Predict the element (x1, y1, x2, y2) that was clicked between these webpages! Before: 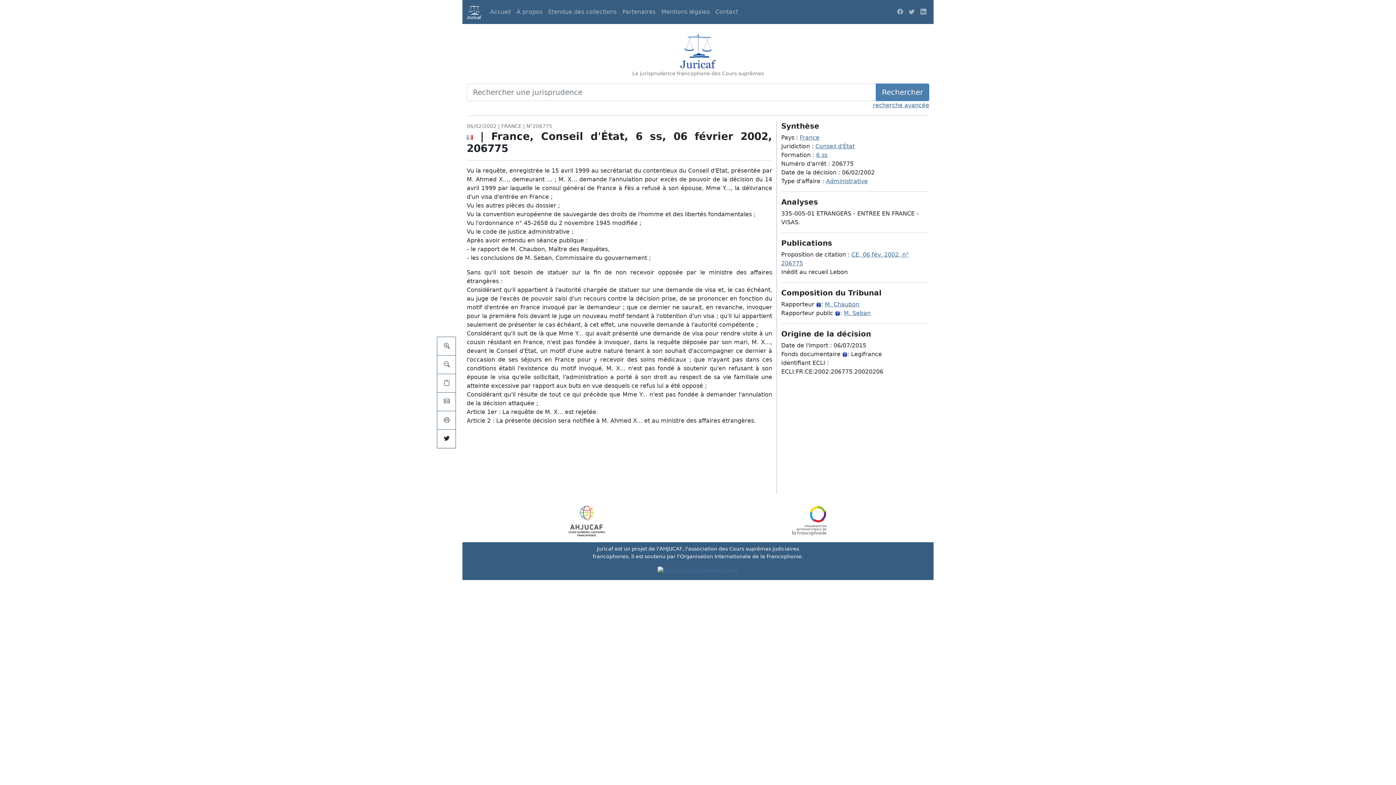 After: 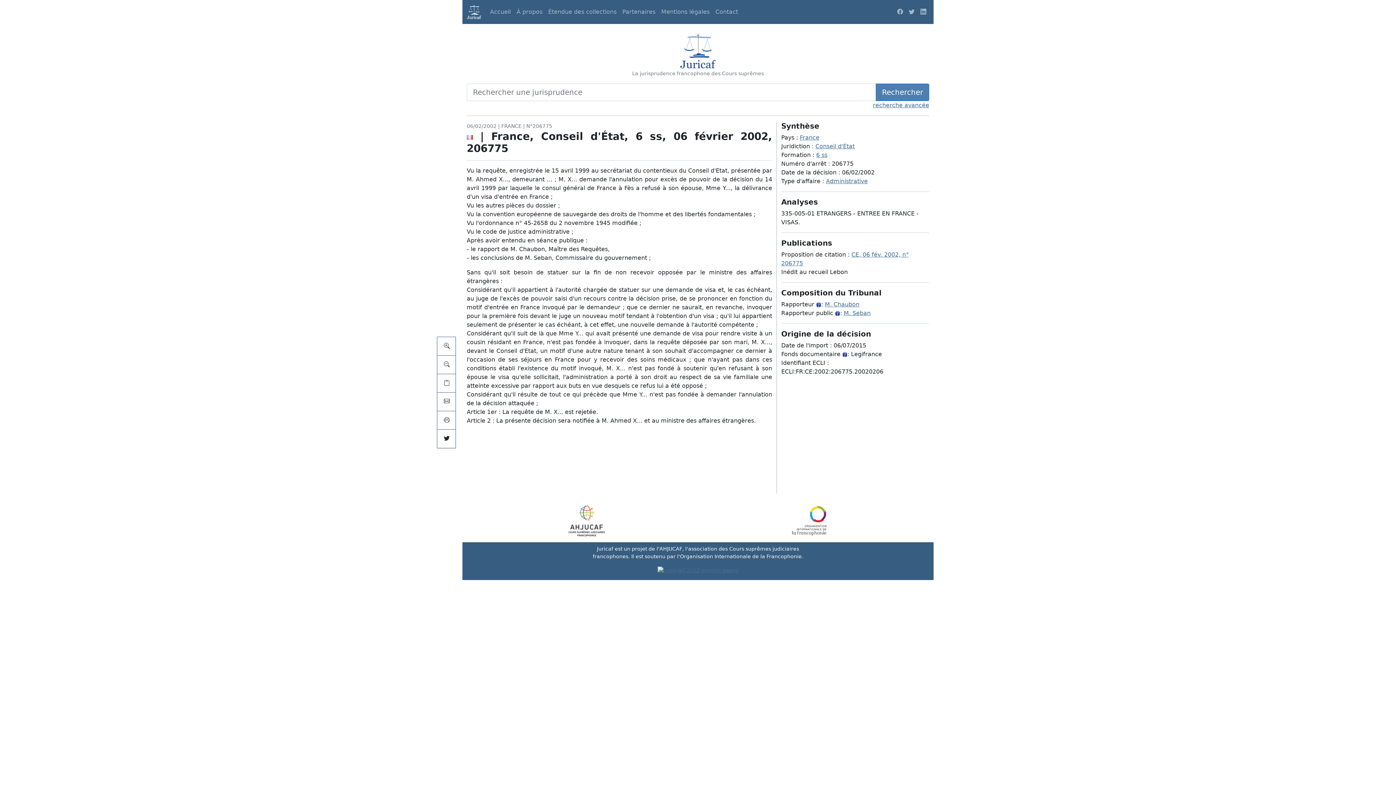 Action: bbox: (835, 309, 840, 316)